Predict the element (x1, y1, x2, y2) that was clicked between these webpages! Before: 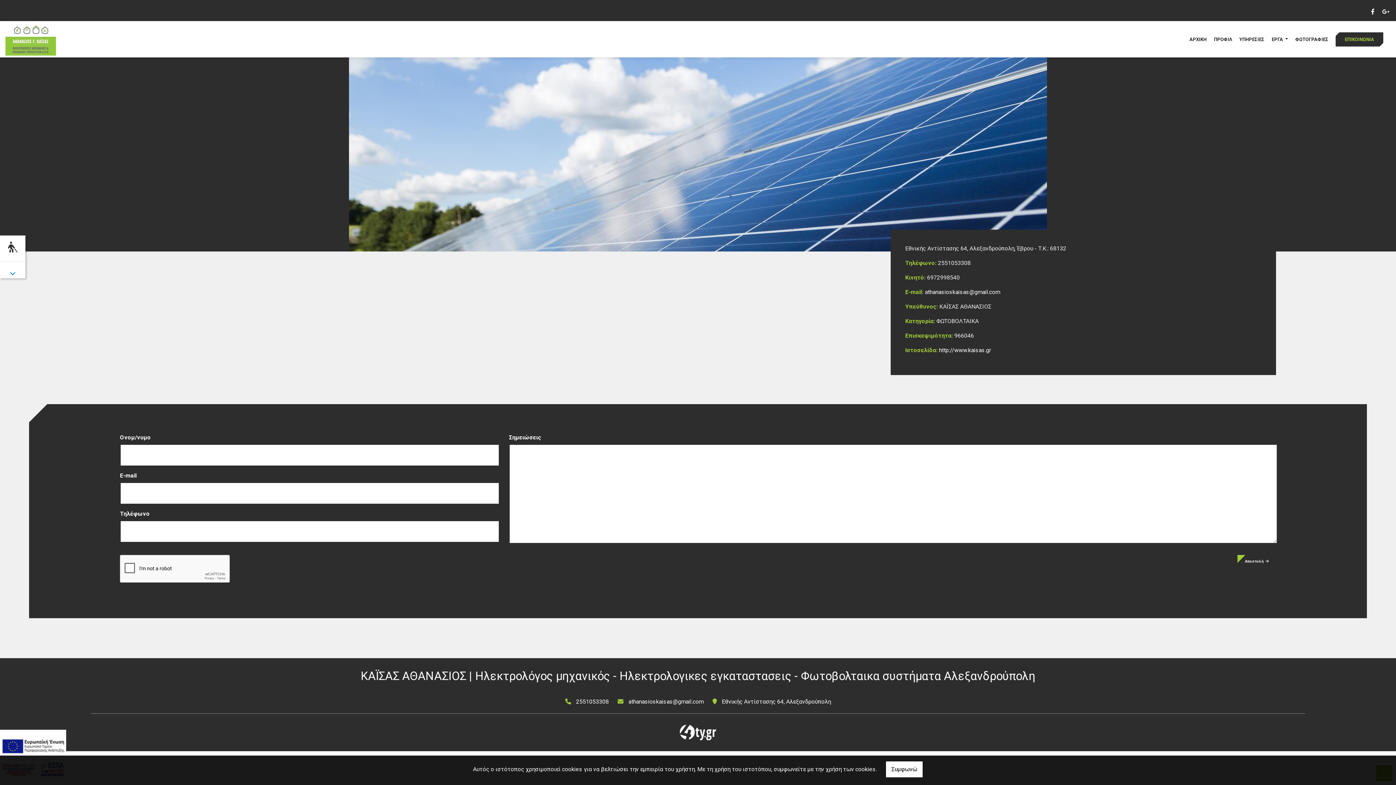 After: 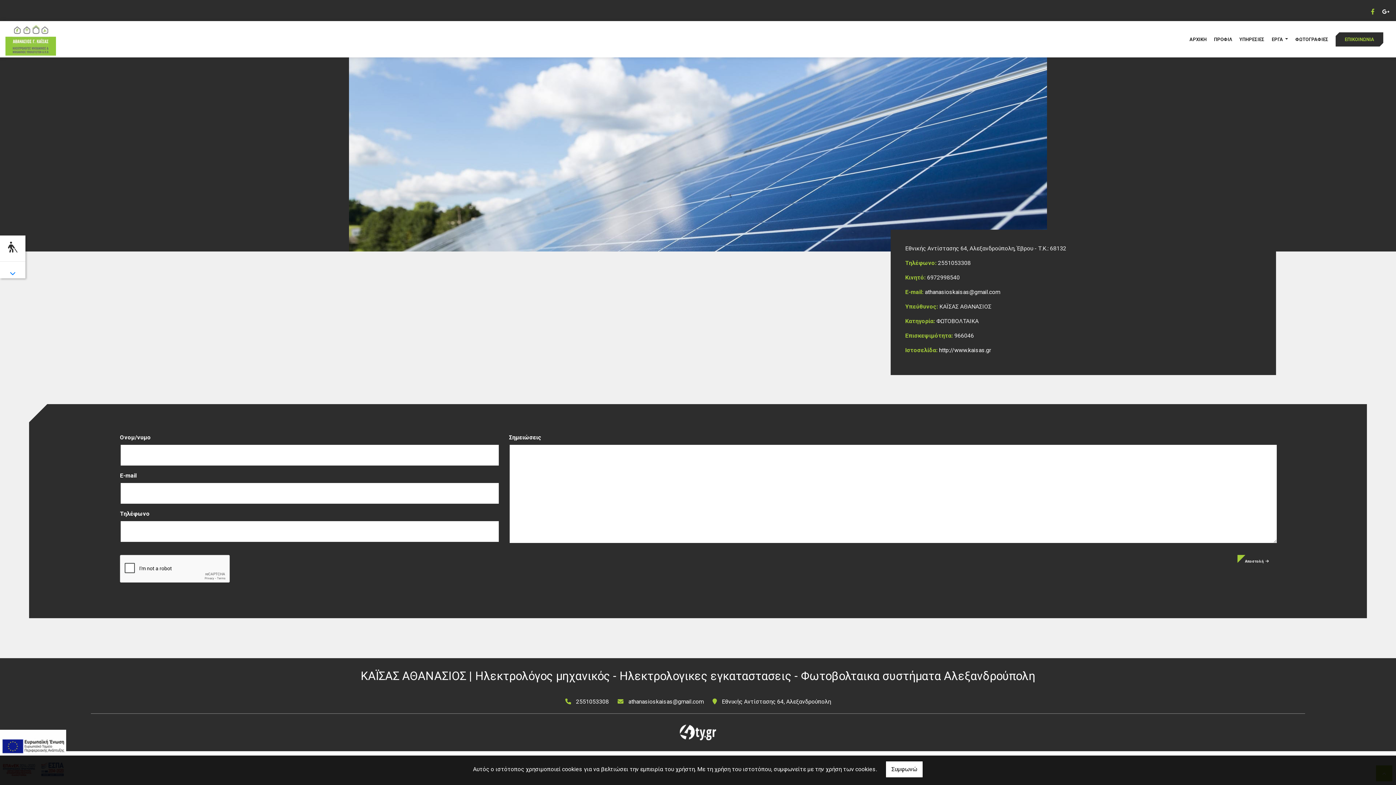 Action: bbox: (1367, 6, 1377, 15)